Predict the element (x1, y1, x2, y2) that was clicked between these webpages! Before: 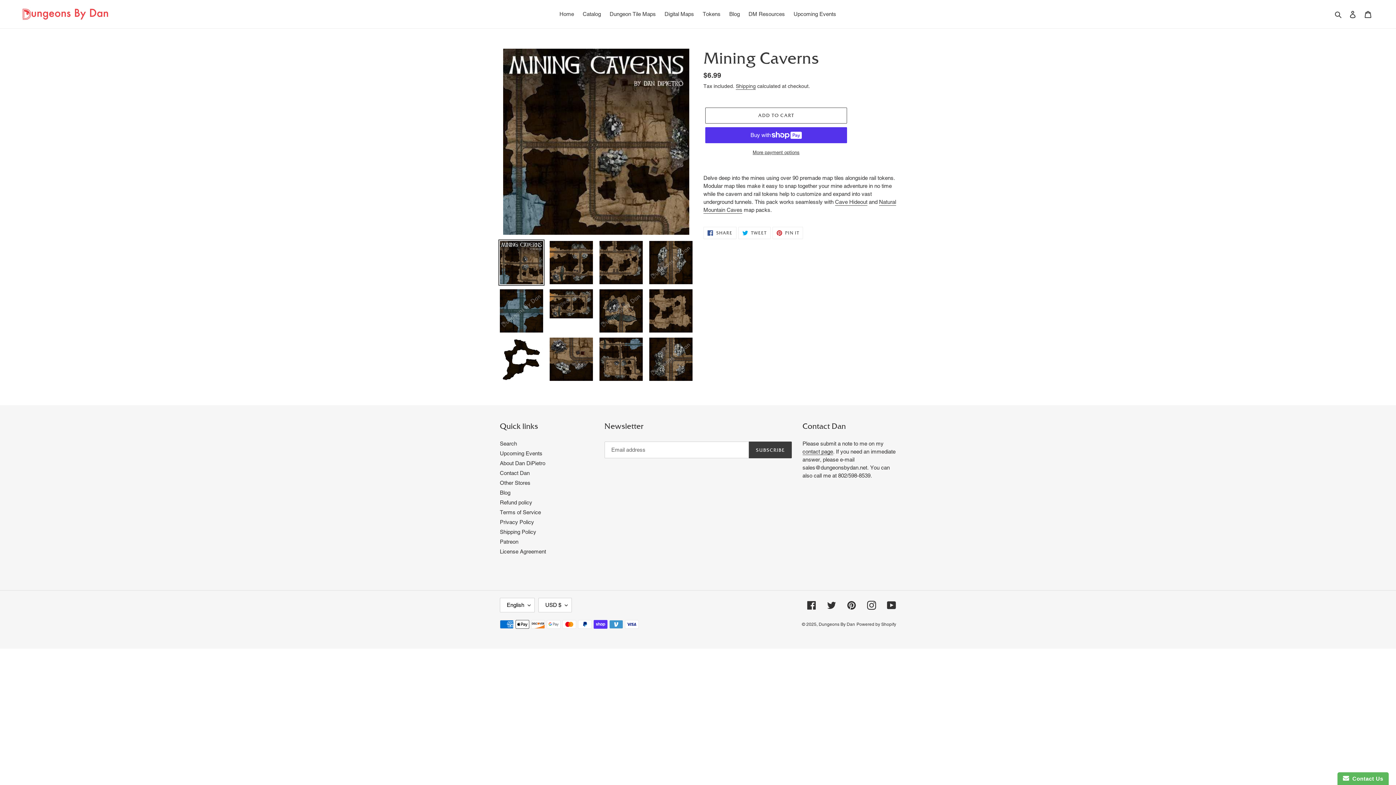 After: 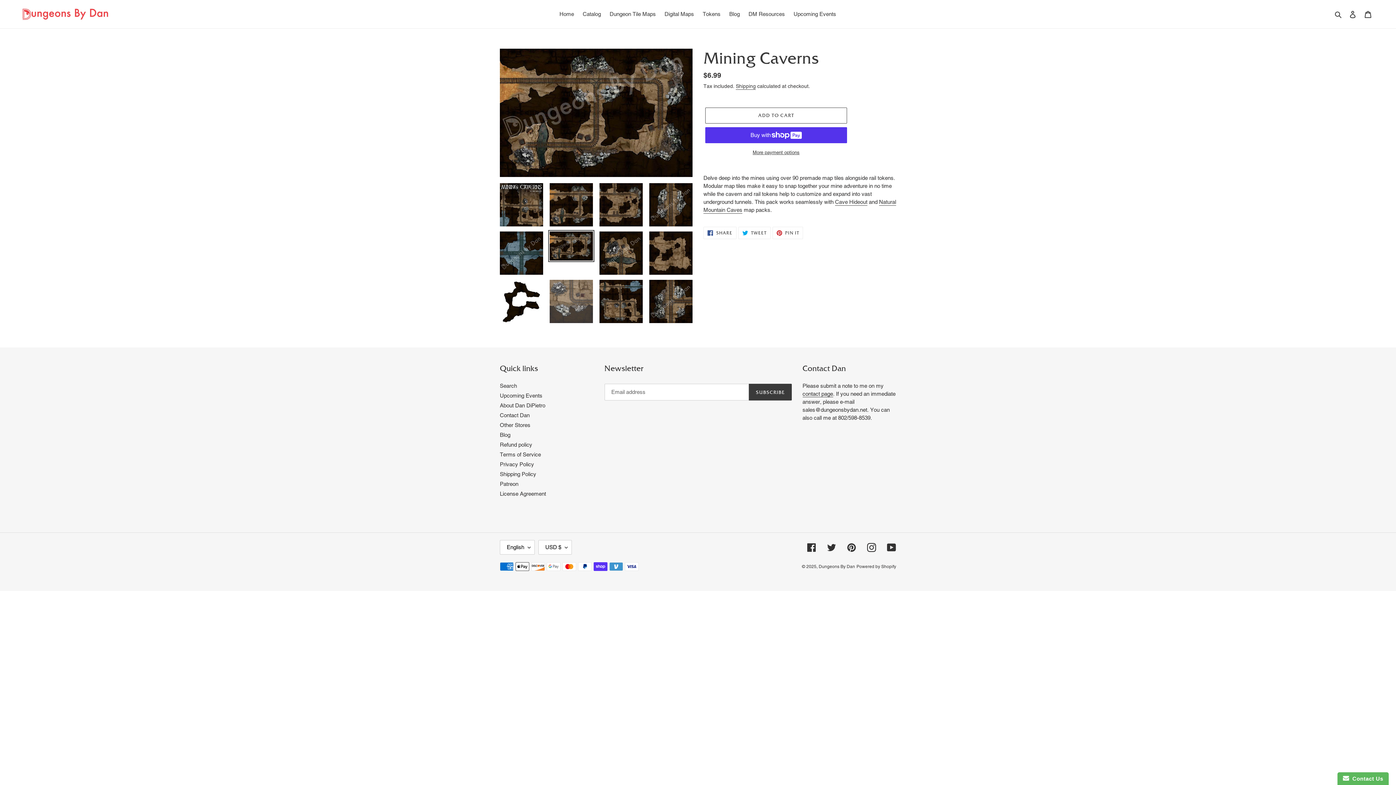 Action: bbox: (548, 288, 594, 319)